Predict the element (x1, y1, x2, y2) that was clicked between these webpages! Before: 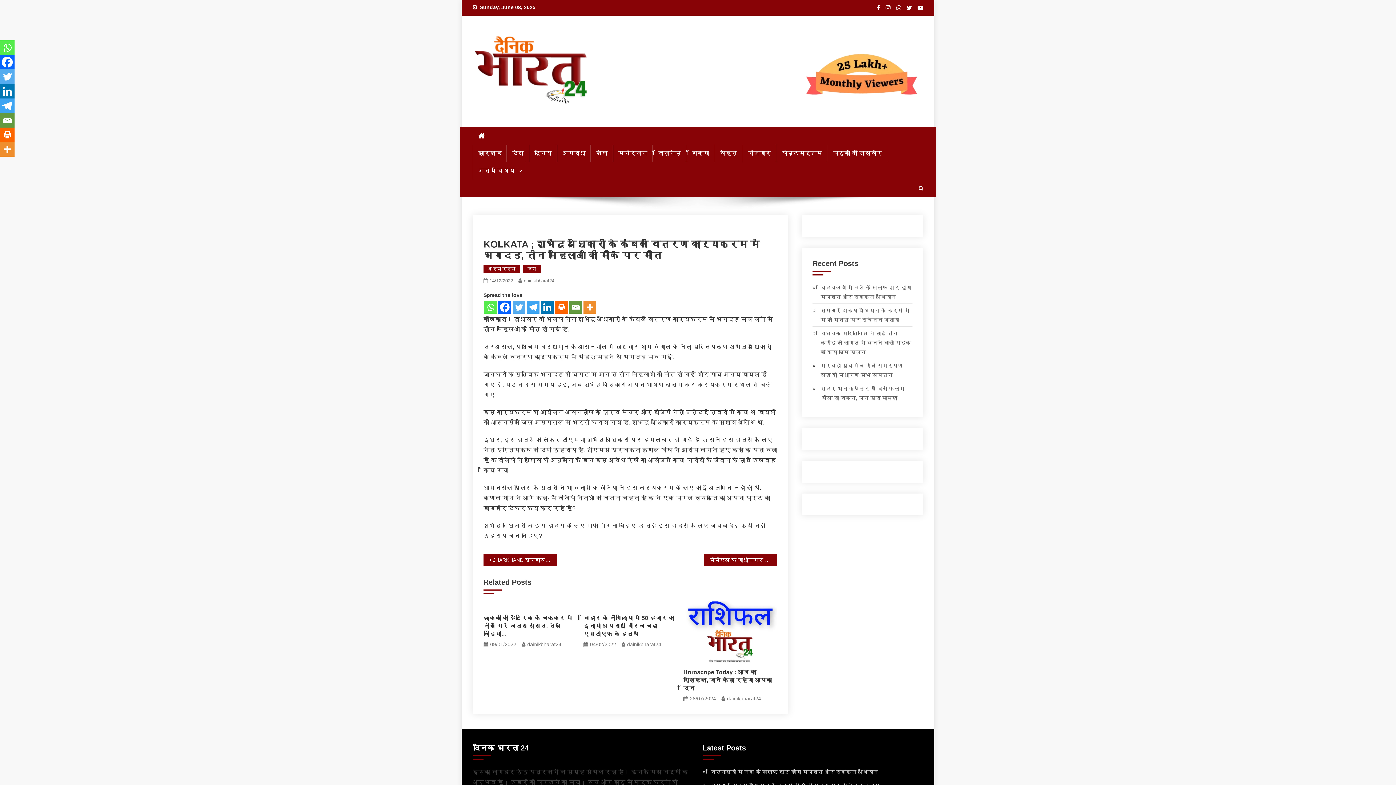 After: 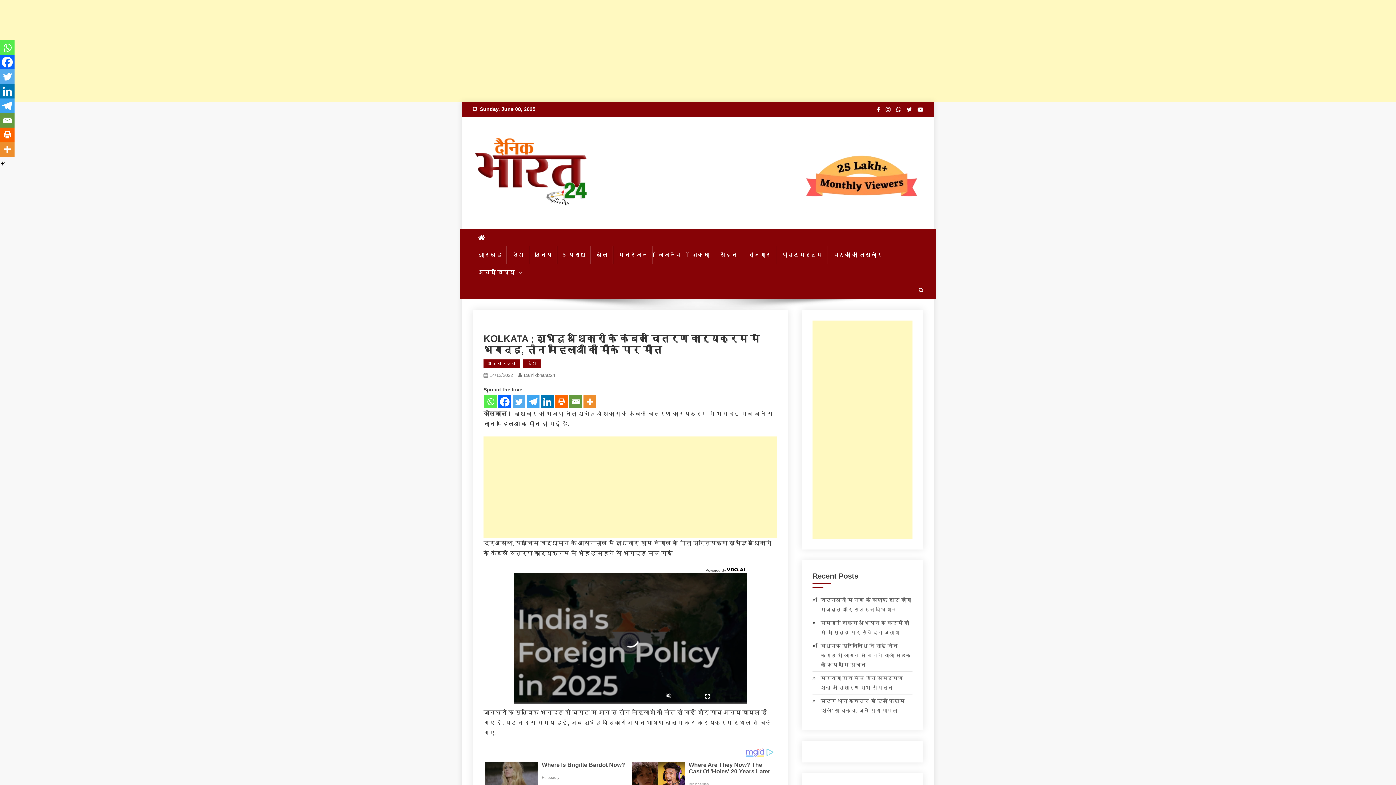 Action: bbox: (512, 301, 525, 313) label: Twitter